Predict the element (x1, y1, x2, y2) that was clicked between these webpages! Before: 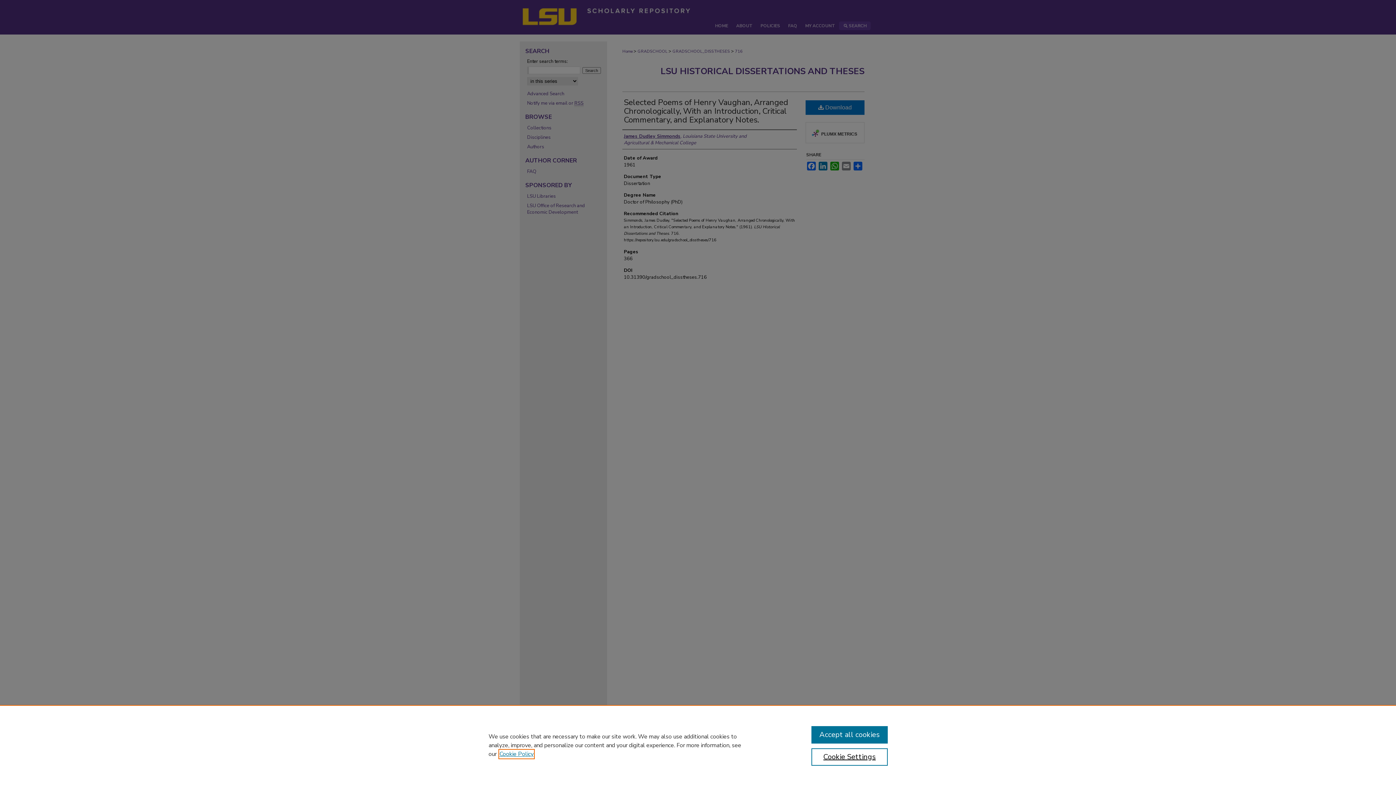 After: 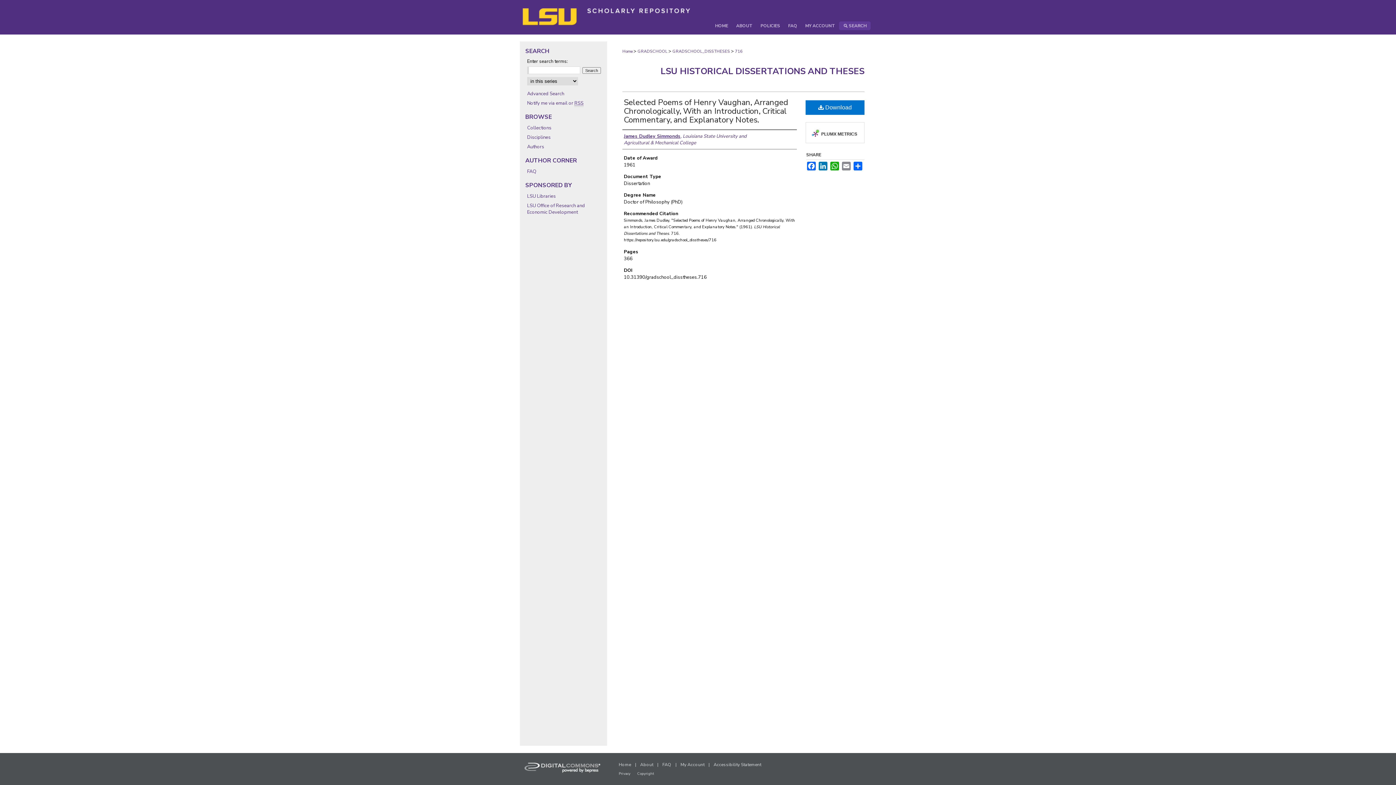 Action: bbox: (811, 726, 887, 744) label: Accept all cookies